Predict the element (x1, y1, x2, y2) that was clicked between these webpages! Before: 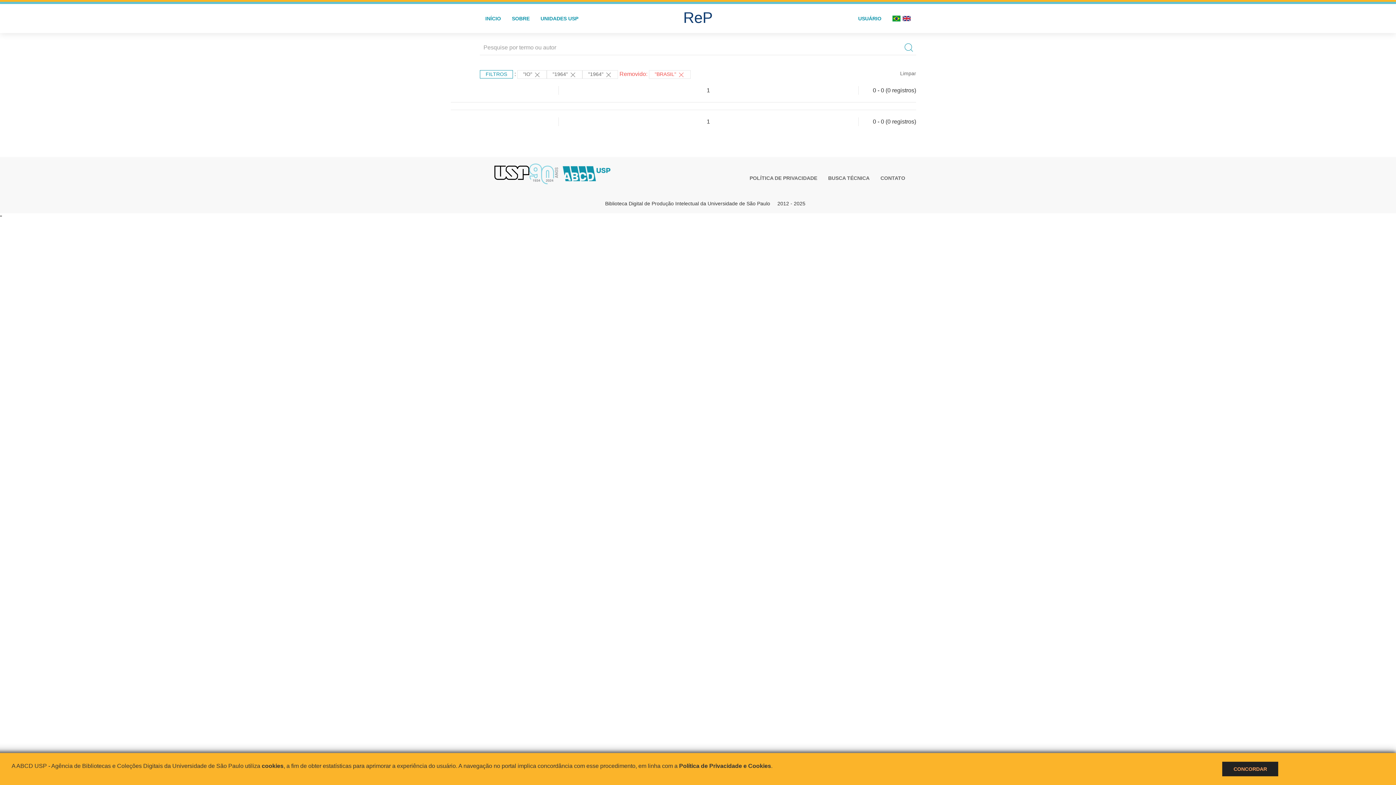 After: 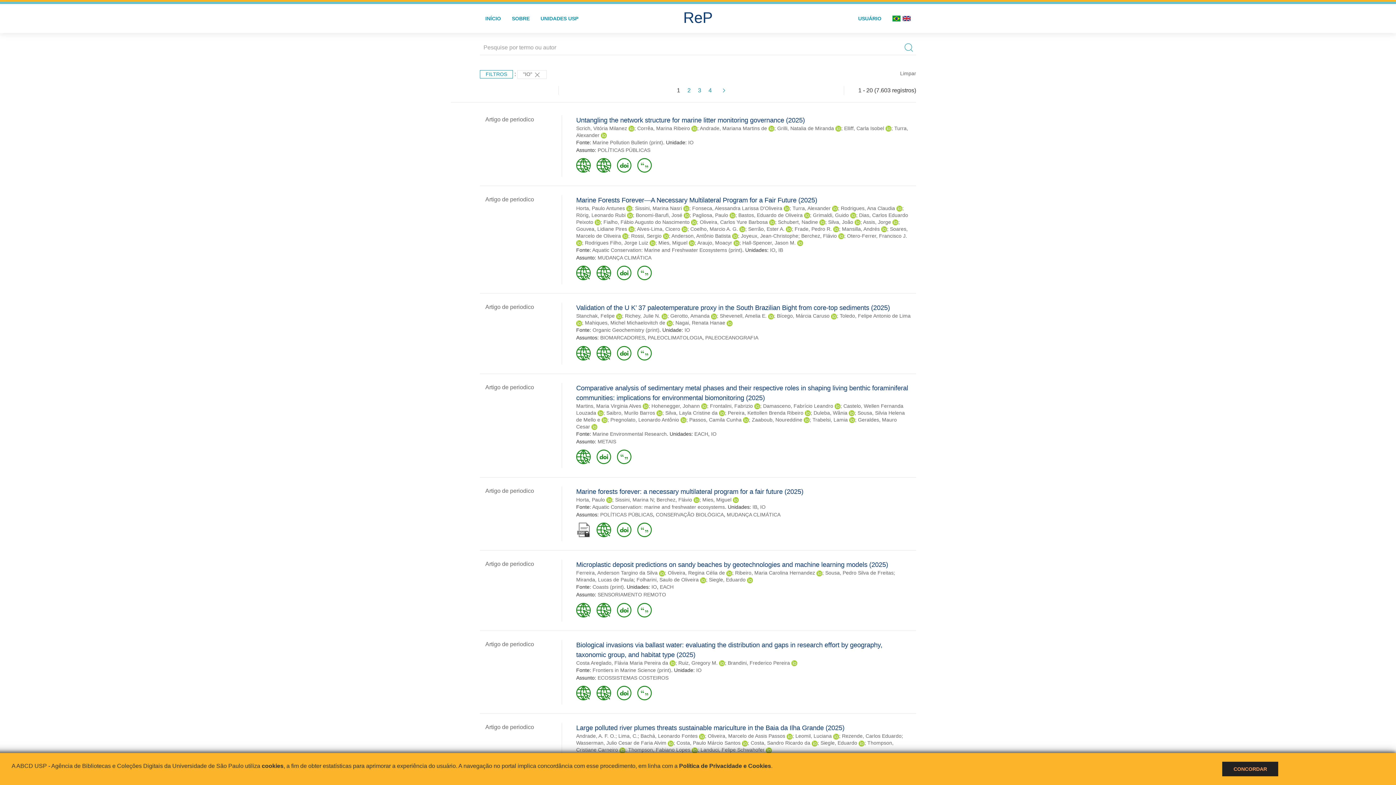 Action: label: "1964"  bbox: (582, 70, 618, 78)